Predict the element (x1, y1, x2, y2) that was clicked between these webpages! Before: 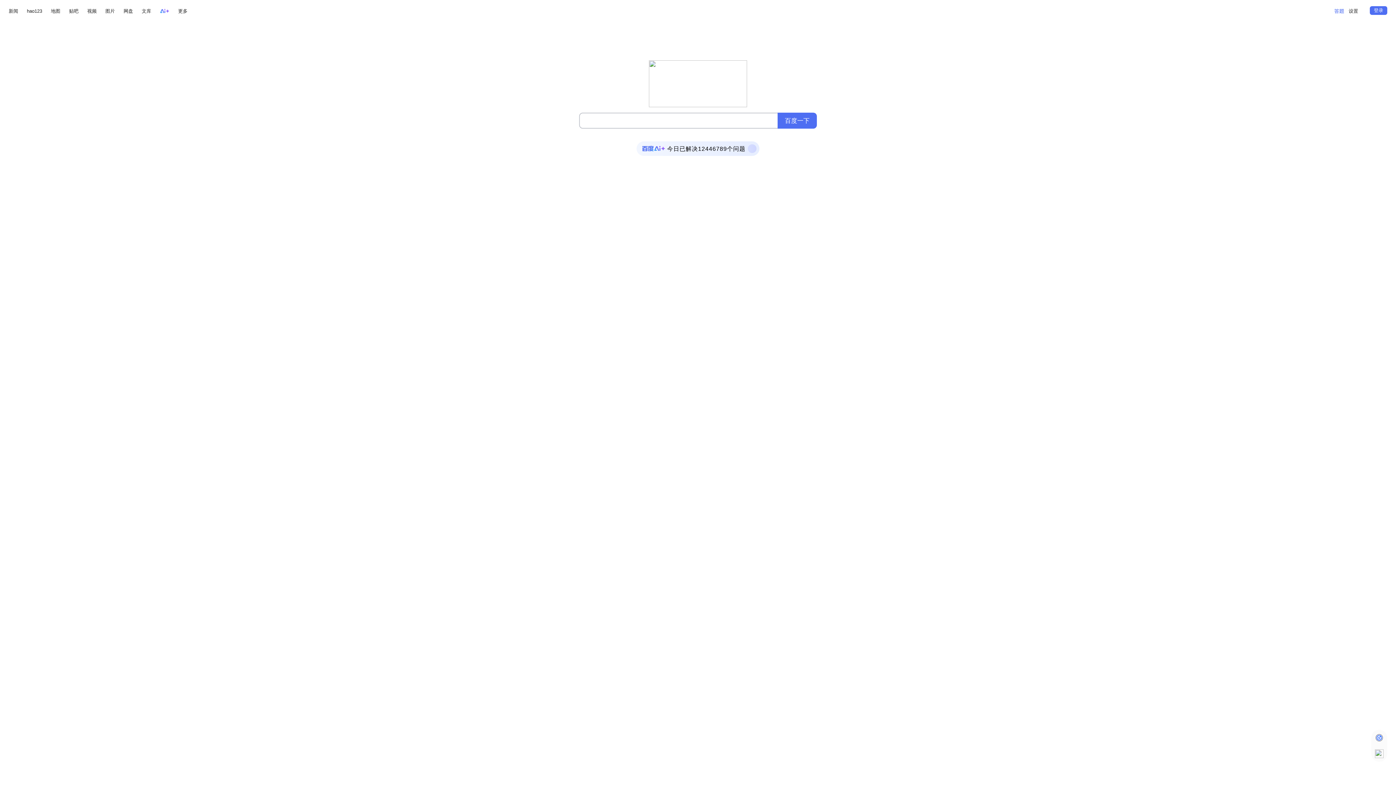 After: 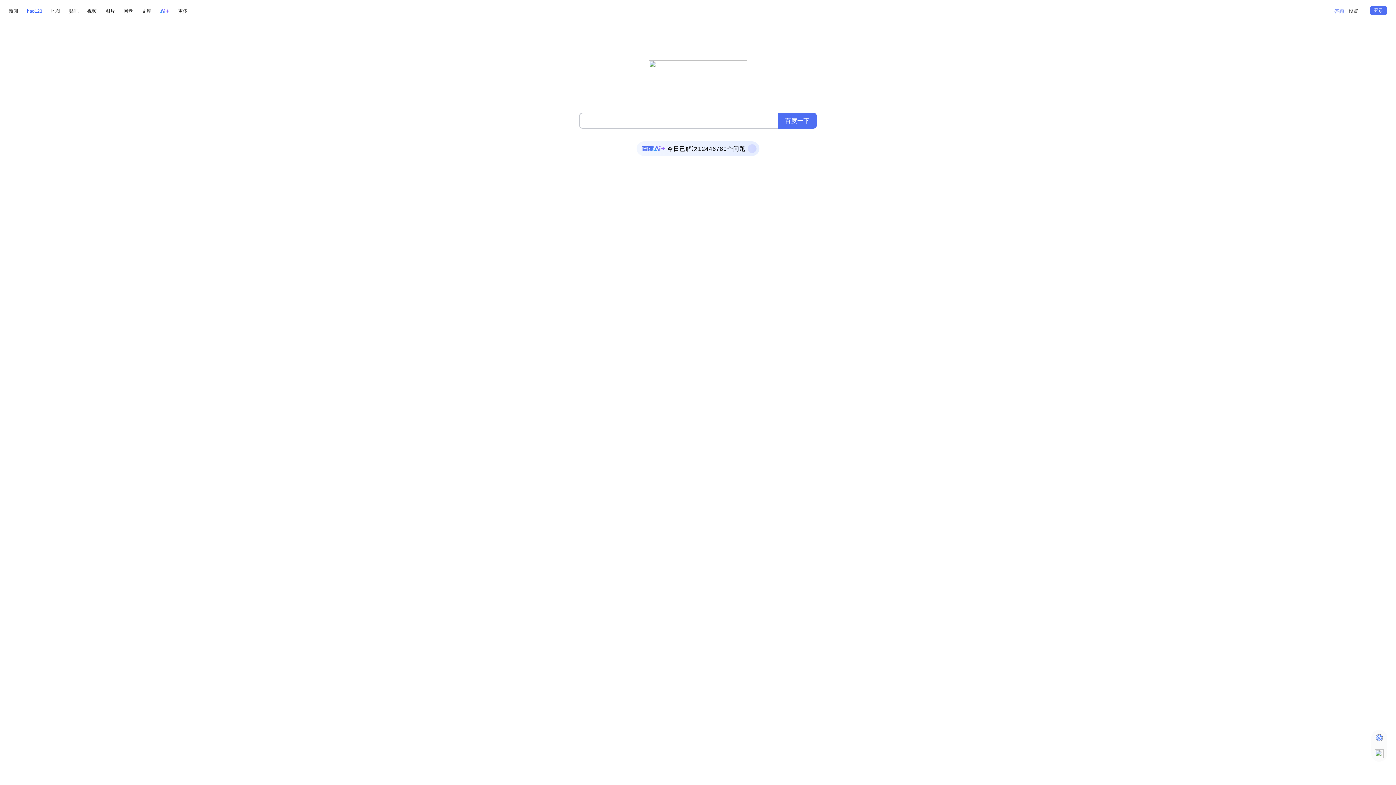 Action: label: hao123 bbox: (26, 6, 42, 15)